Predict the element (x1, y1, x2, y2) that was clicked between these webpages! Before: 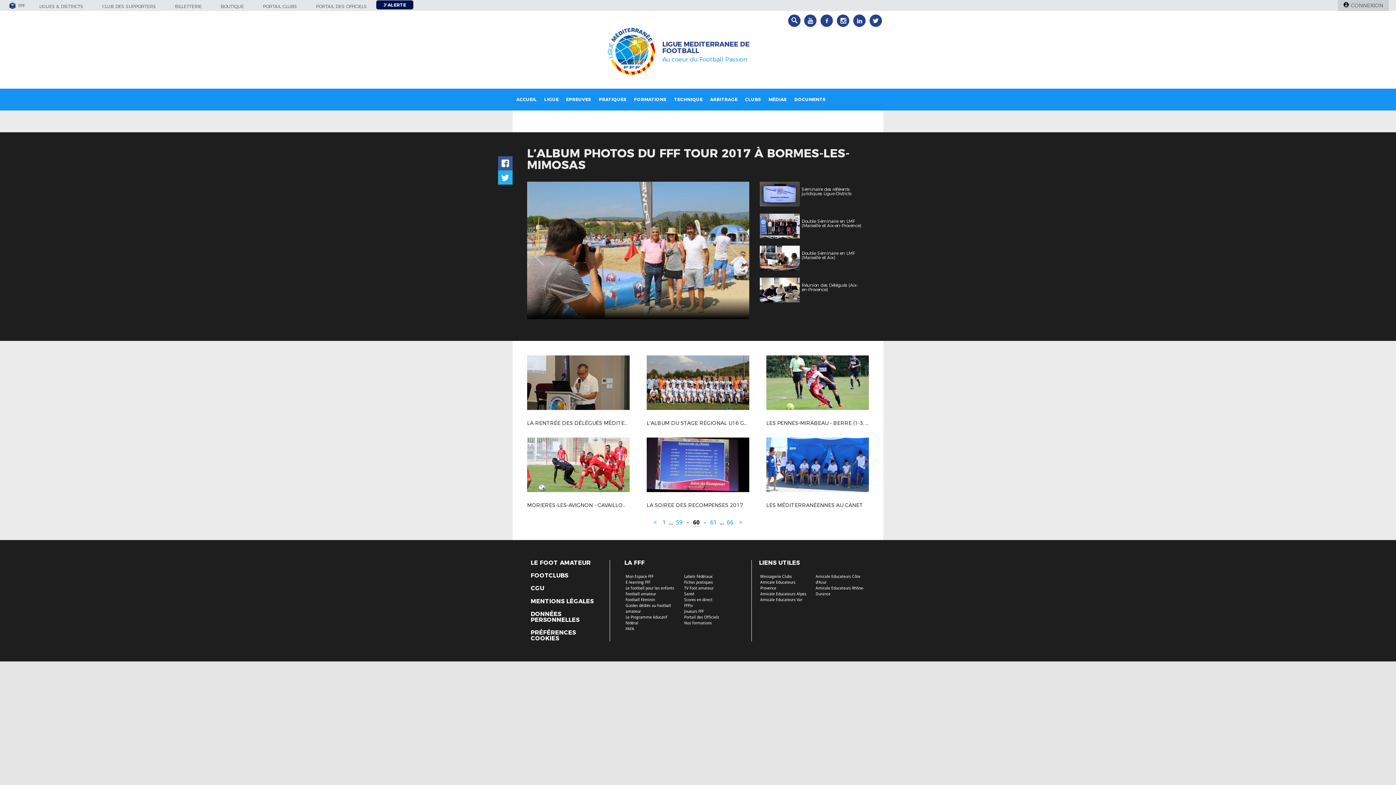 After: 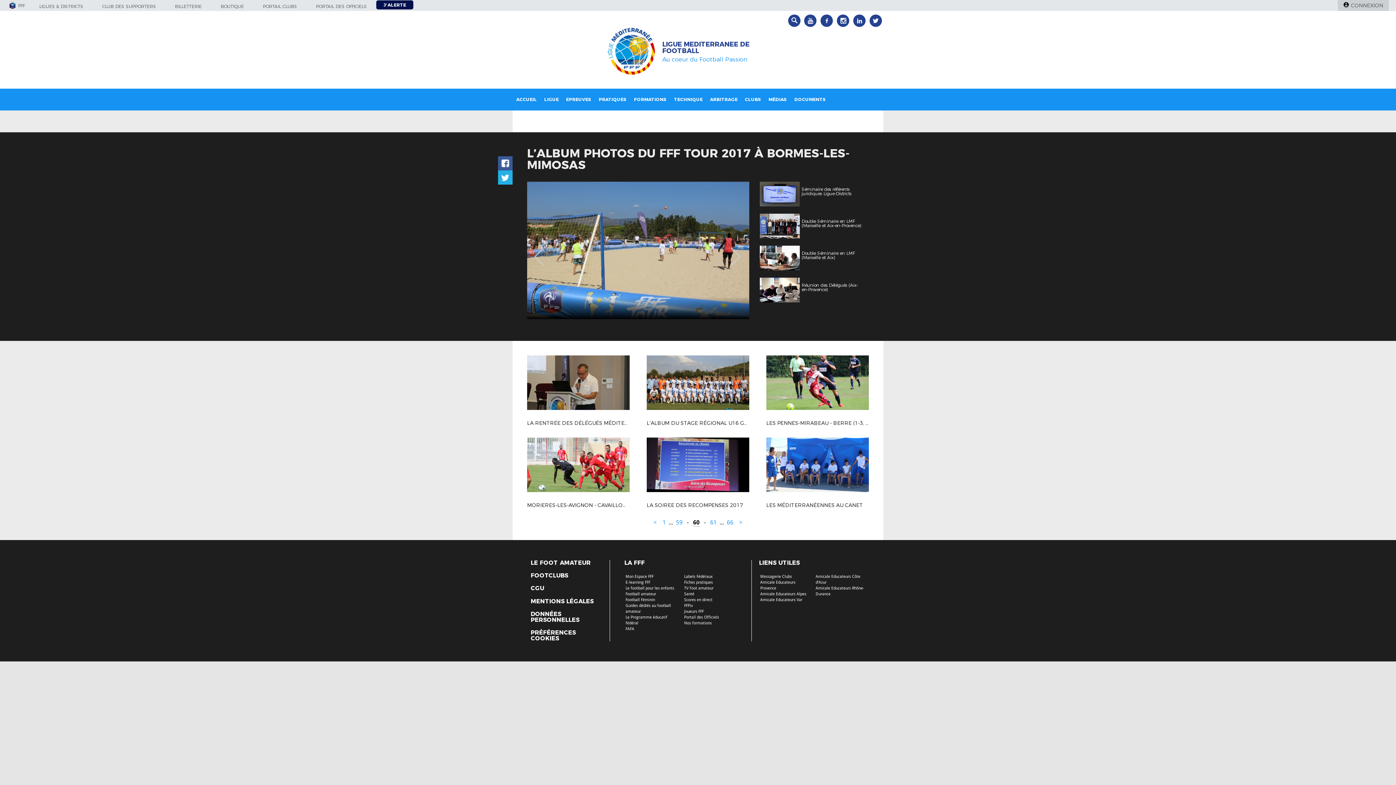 Action: label: PRÉFÉRENCES COOKIES bbox: (530, 630, 602, 641)